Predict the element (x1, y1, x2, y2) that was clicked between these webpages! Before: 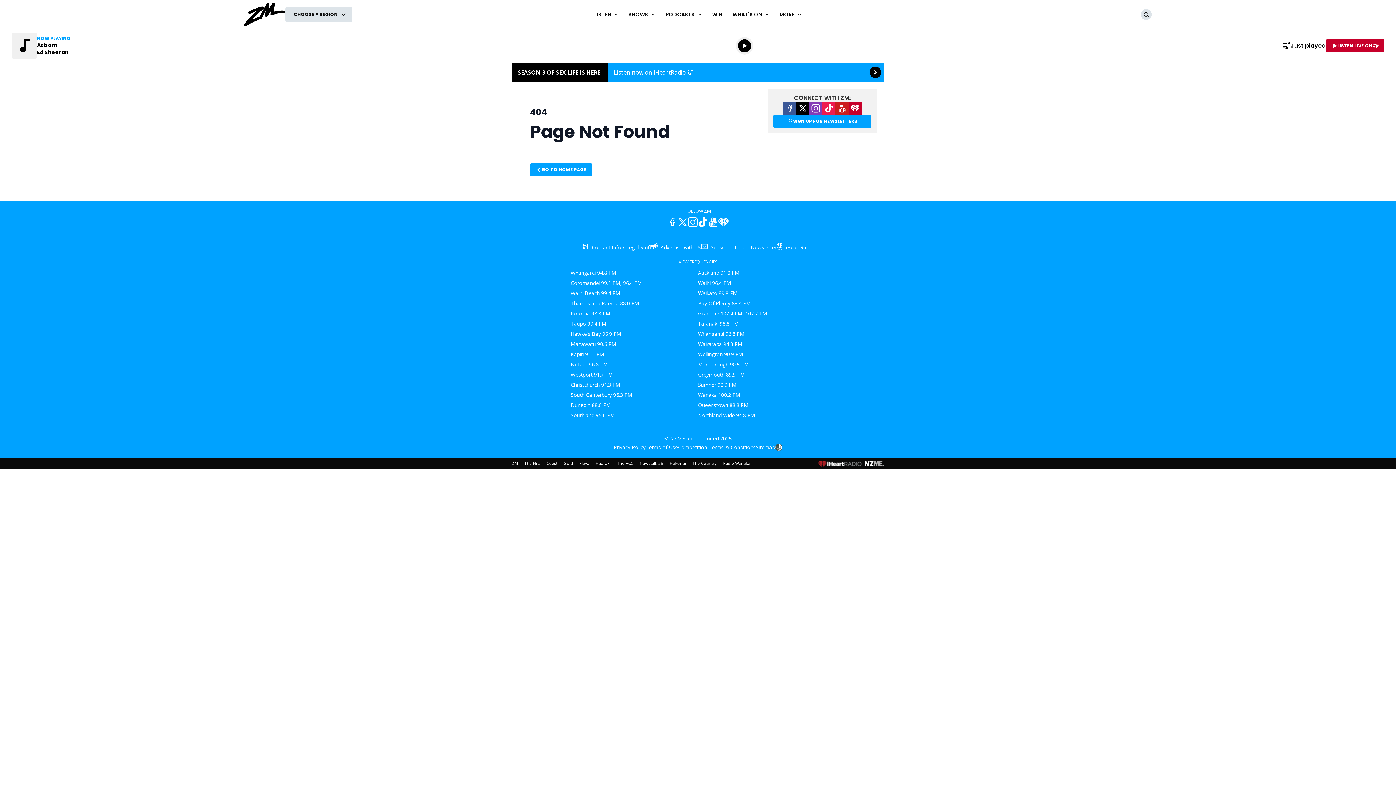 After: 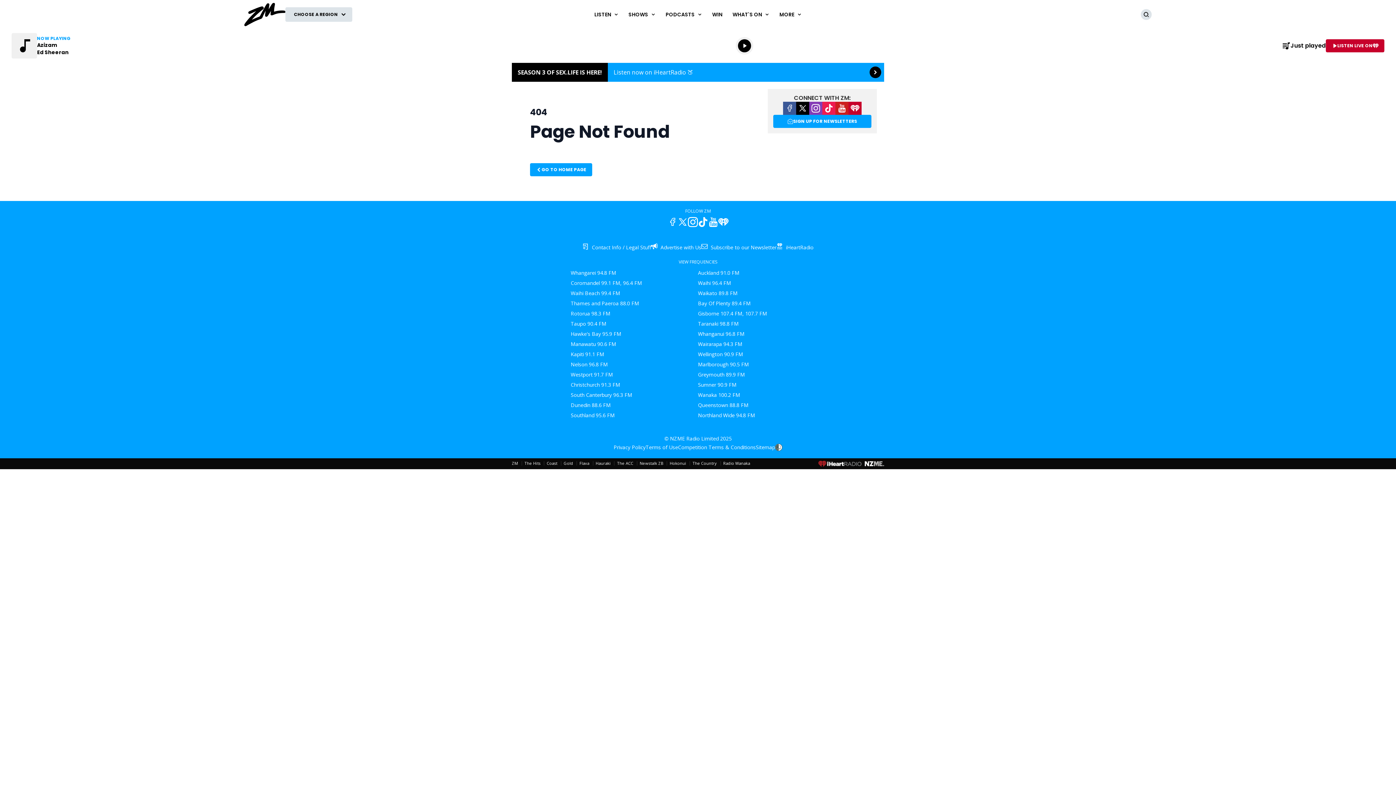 Action: label: Waihi 96.4 FM bbox: (698, 278, 731, 288)